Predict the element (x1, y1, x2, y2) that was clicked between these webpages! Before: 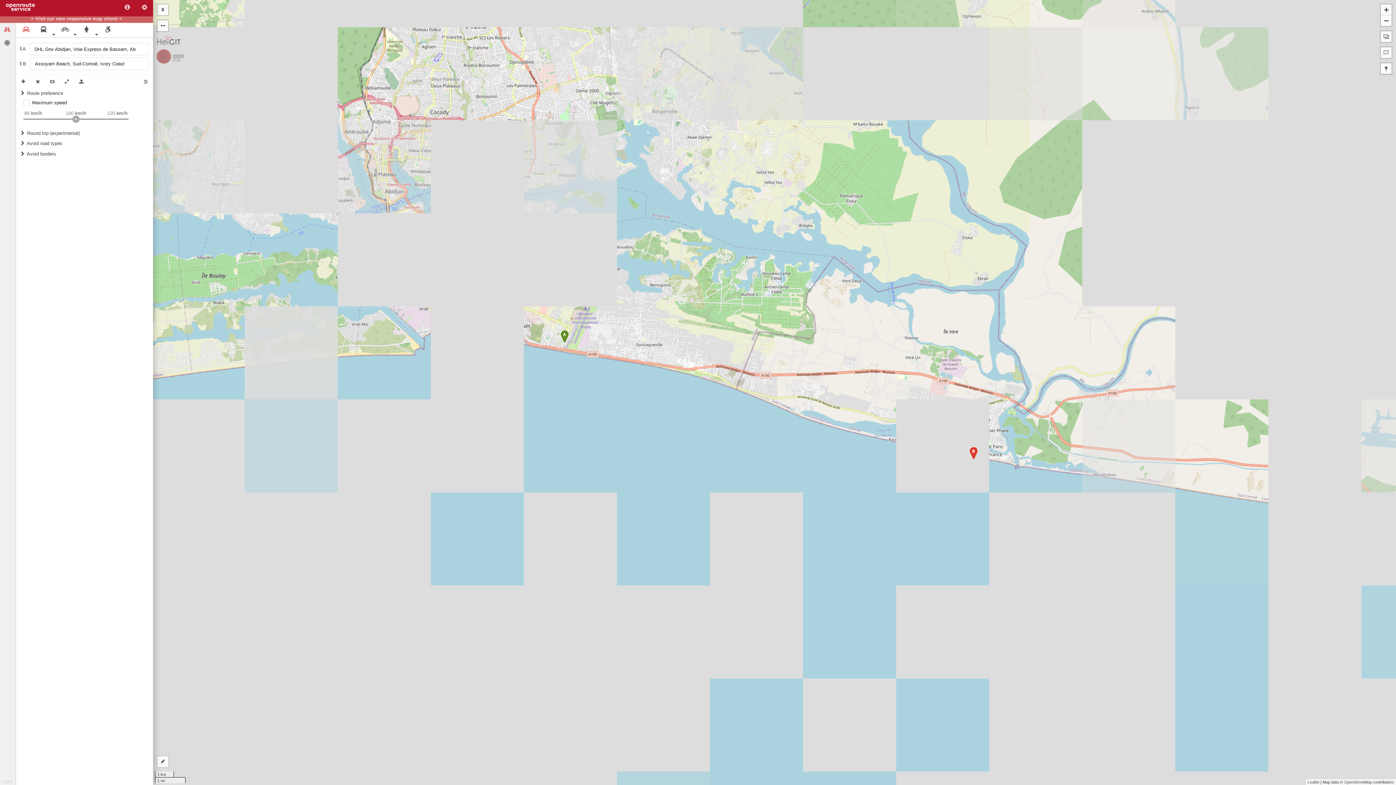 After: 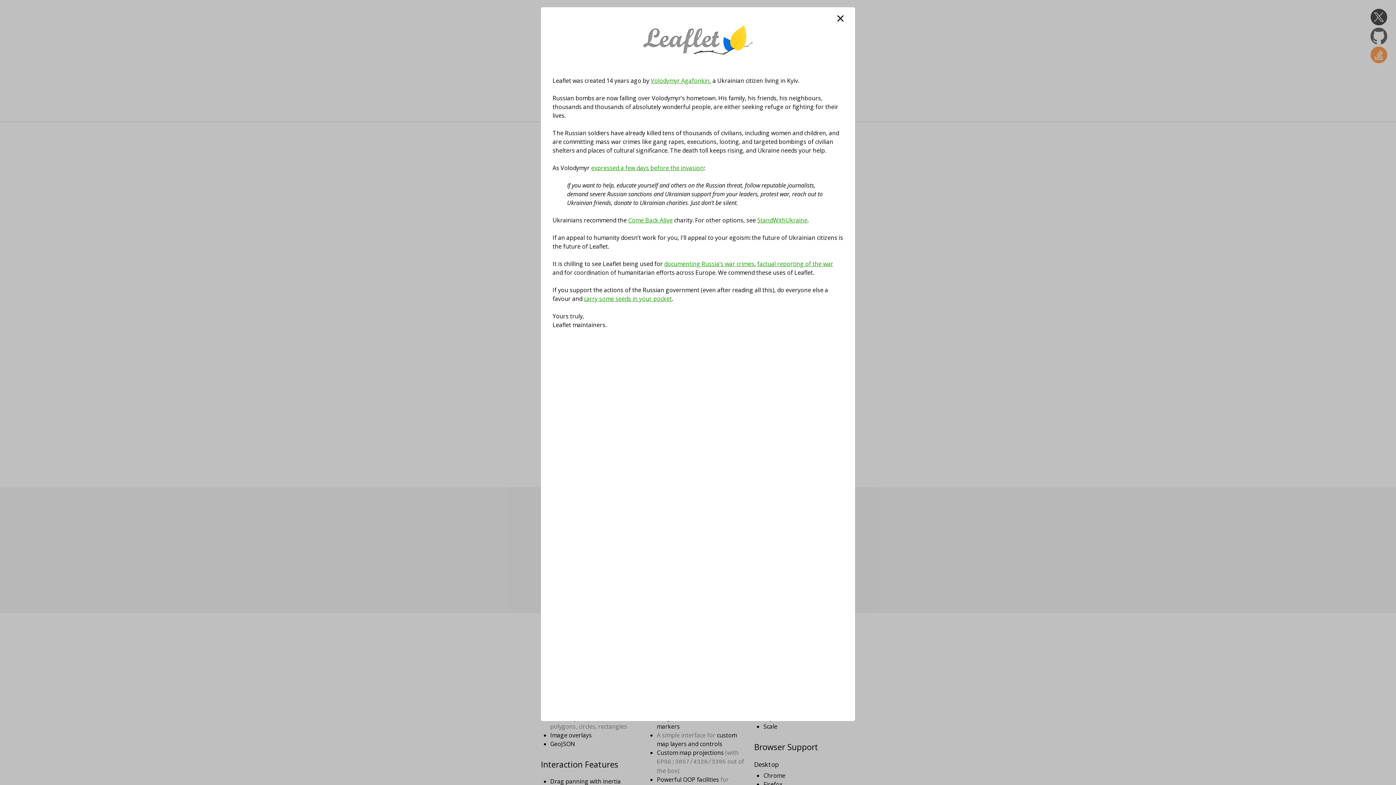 Action: label: Leaflet bbox: (1308, 780, 1319, 784)